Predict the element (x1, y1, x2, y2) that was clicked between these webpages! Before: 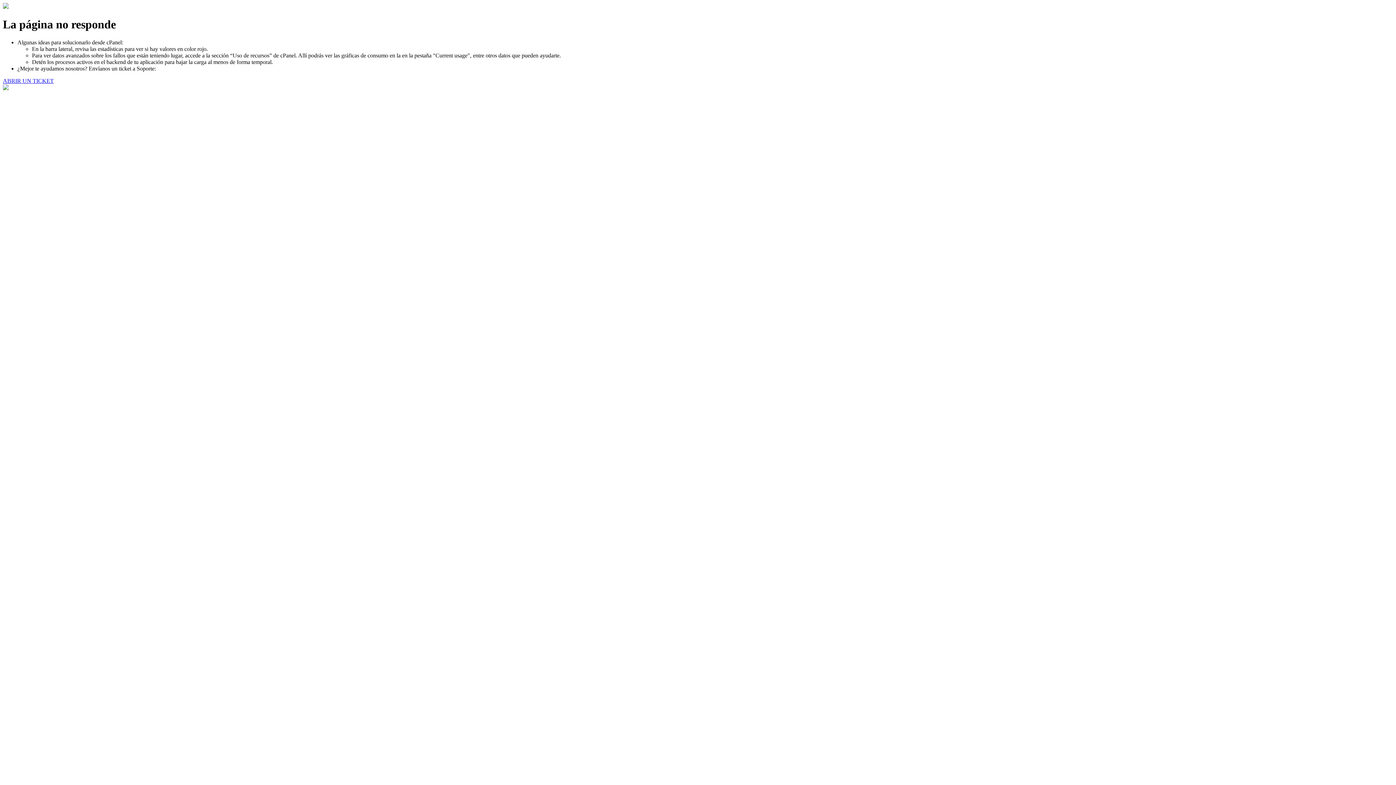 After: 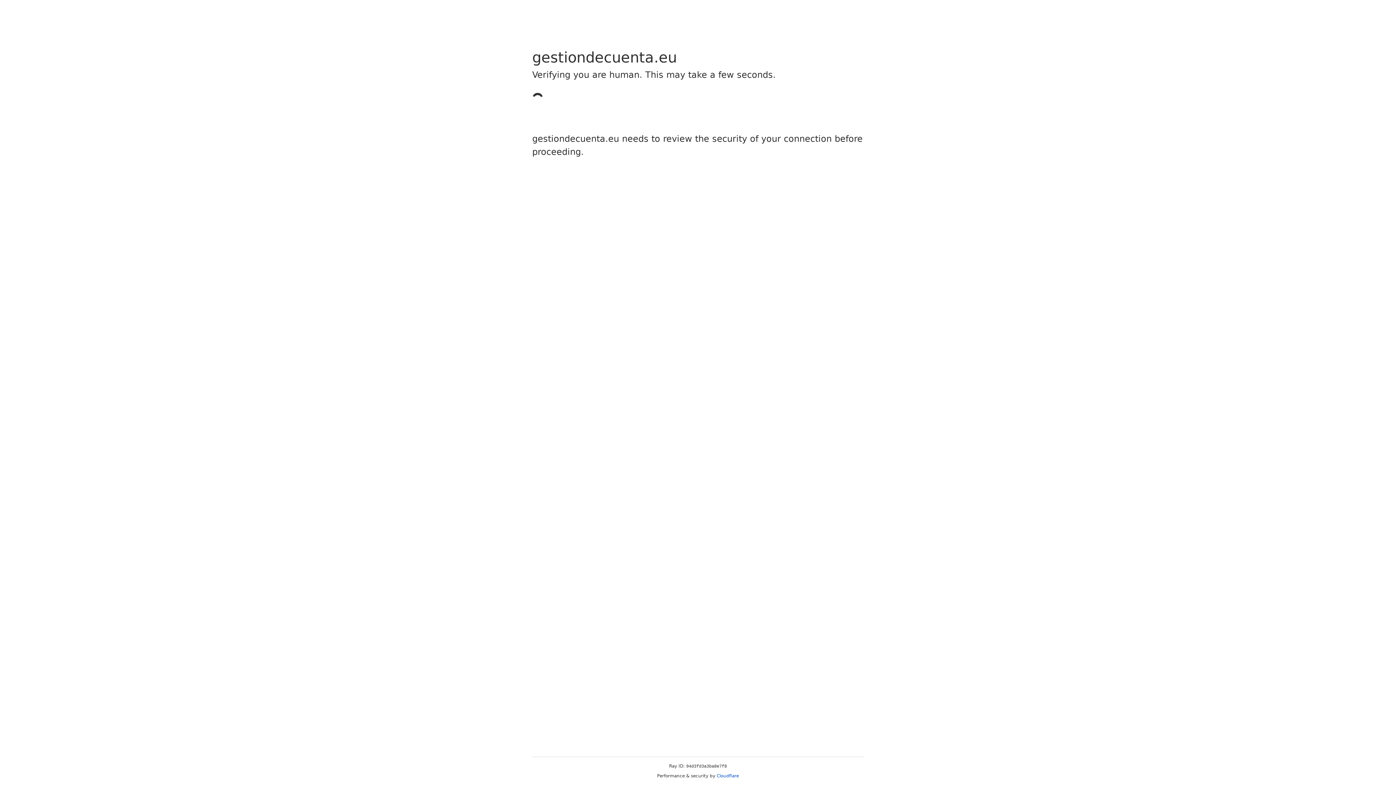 Action: label: ABRIR UN TICKET bbox: (2, 77, 53, 83)